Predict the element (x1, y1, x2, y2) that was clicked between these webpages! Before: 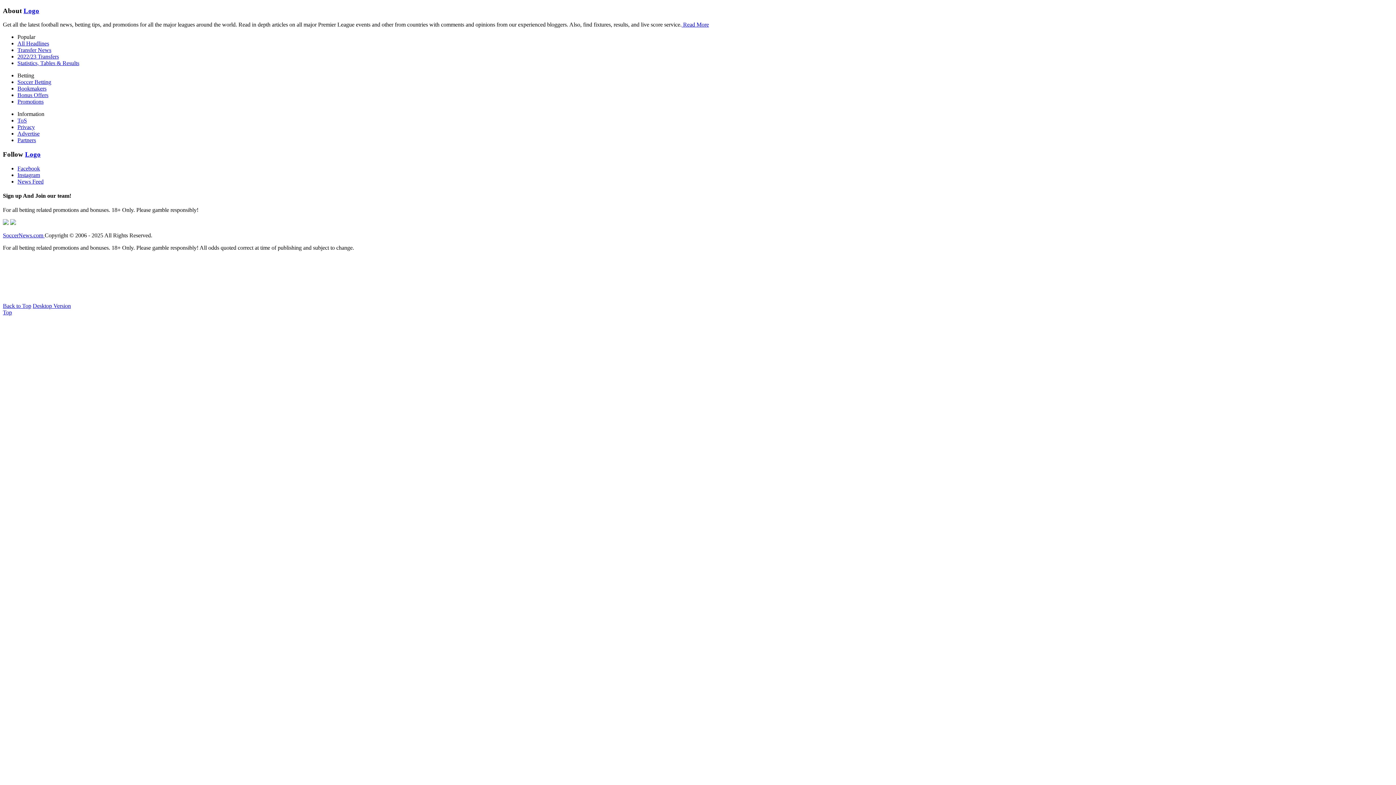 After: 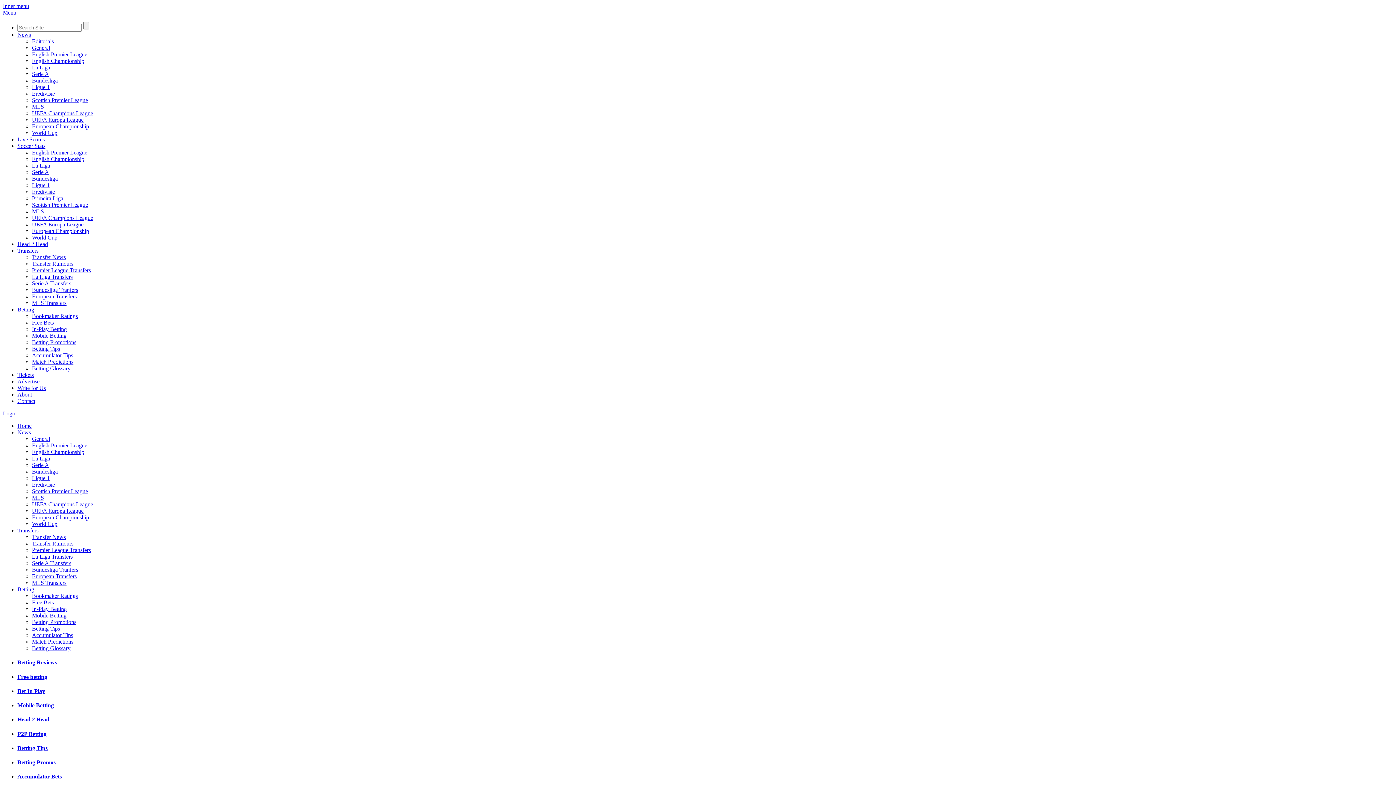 Action: bbox: (17, 92, 48, 98) label: Bonus Offers